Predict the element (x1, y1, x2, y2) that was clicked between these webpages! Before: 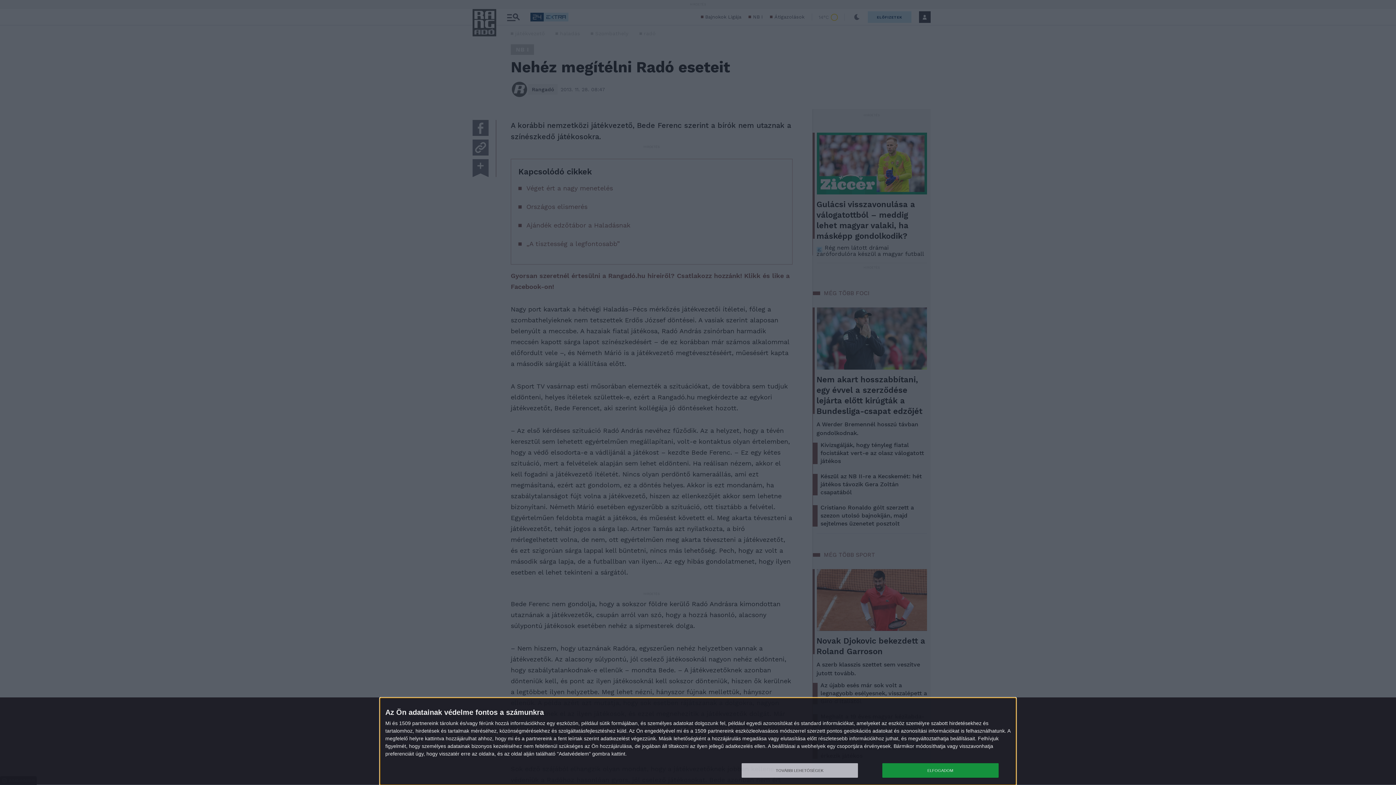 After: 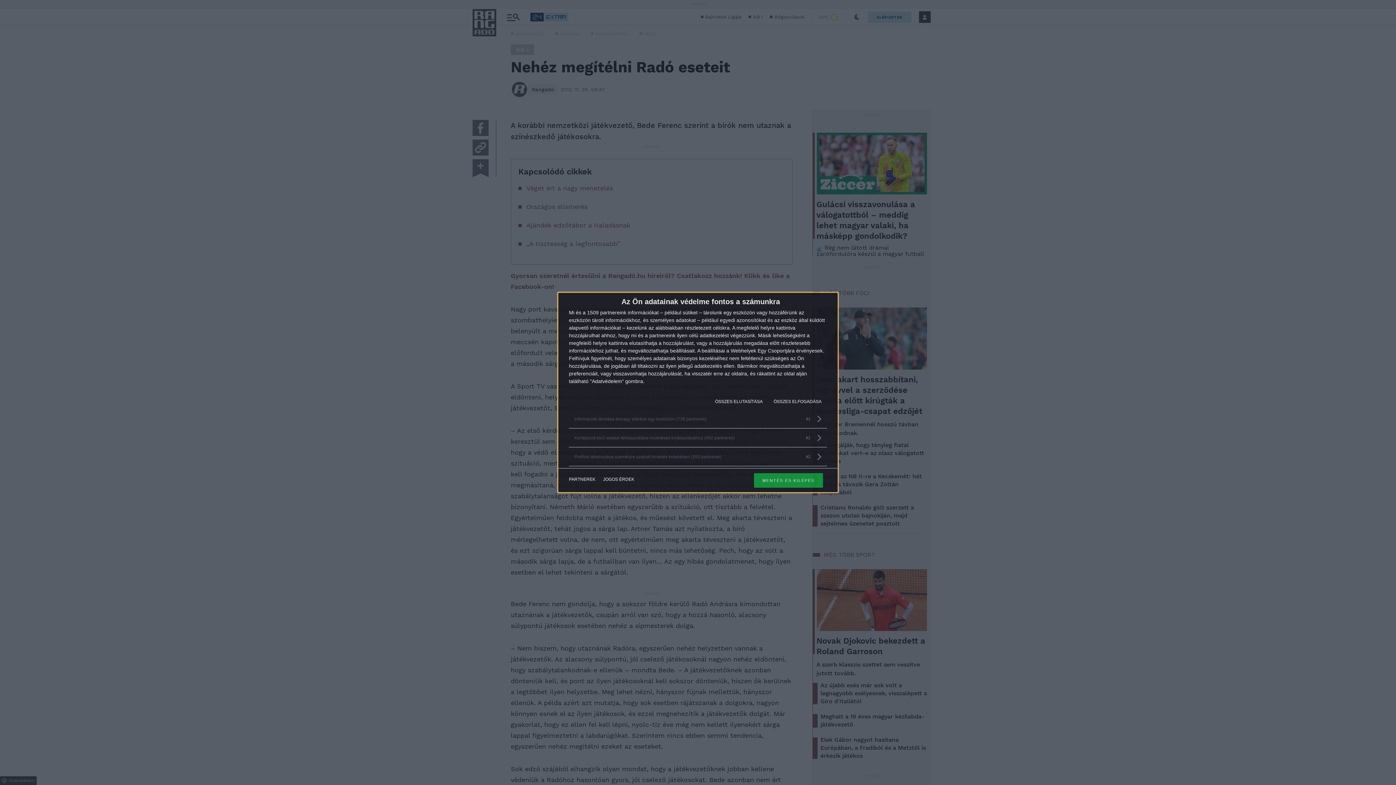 Action: bbox: (741, 763, 858, 778) label: TOVÁBBI LEHETŐSÉGEK